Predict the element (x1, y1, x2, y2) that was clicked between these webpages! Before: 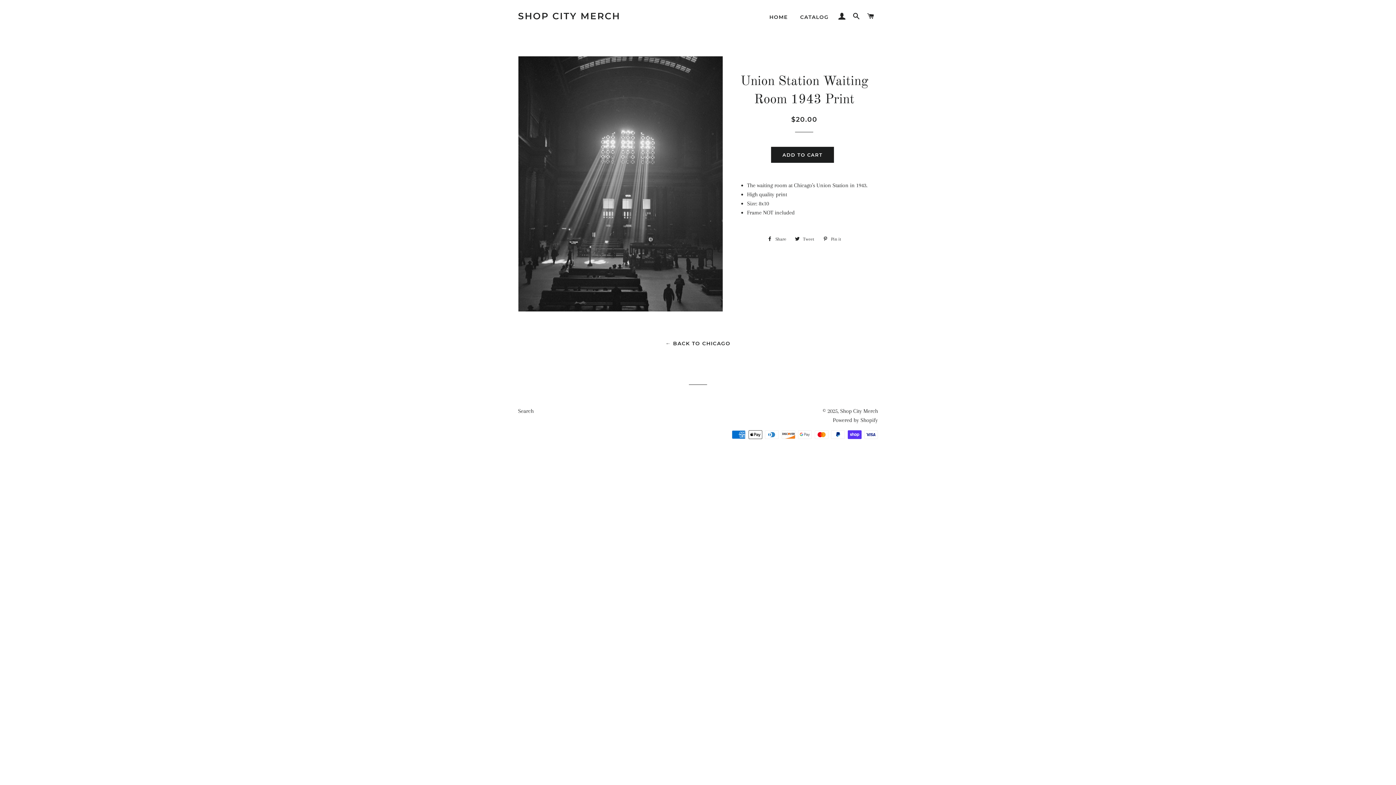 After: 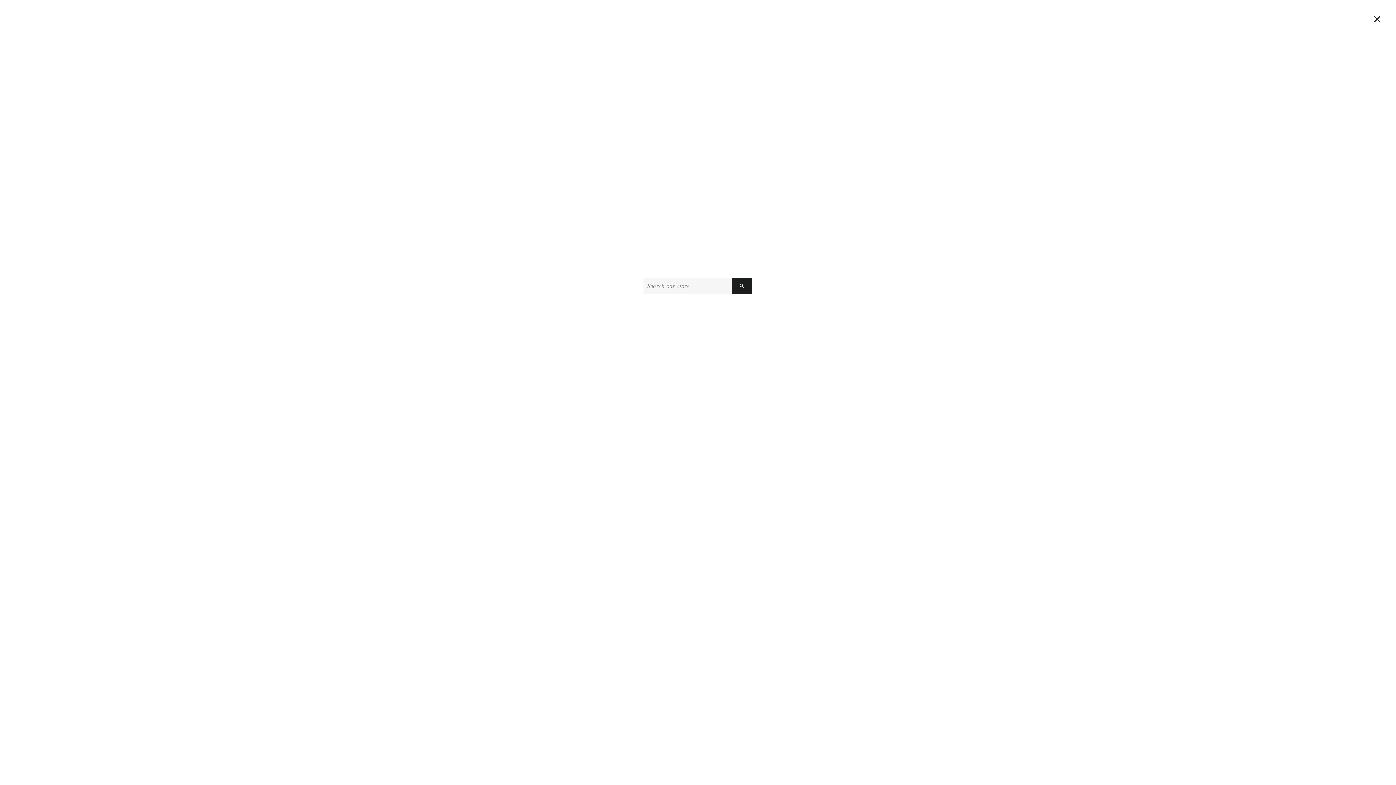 Action: bbox: (850, 5, 863, 27) label: SEARCH